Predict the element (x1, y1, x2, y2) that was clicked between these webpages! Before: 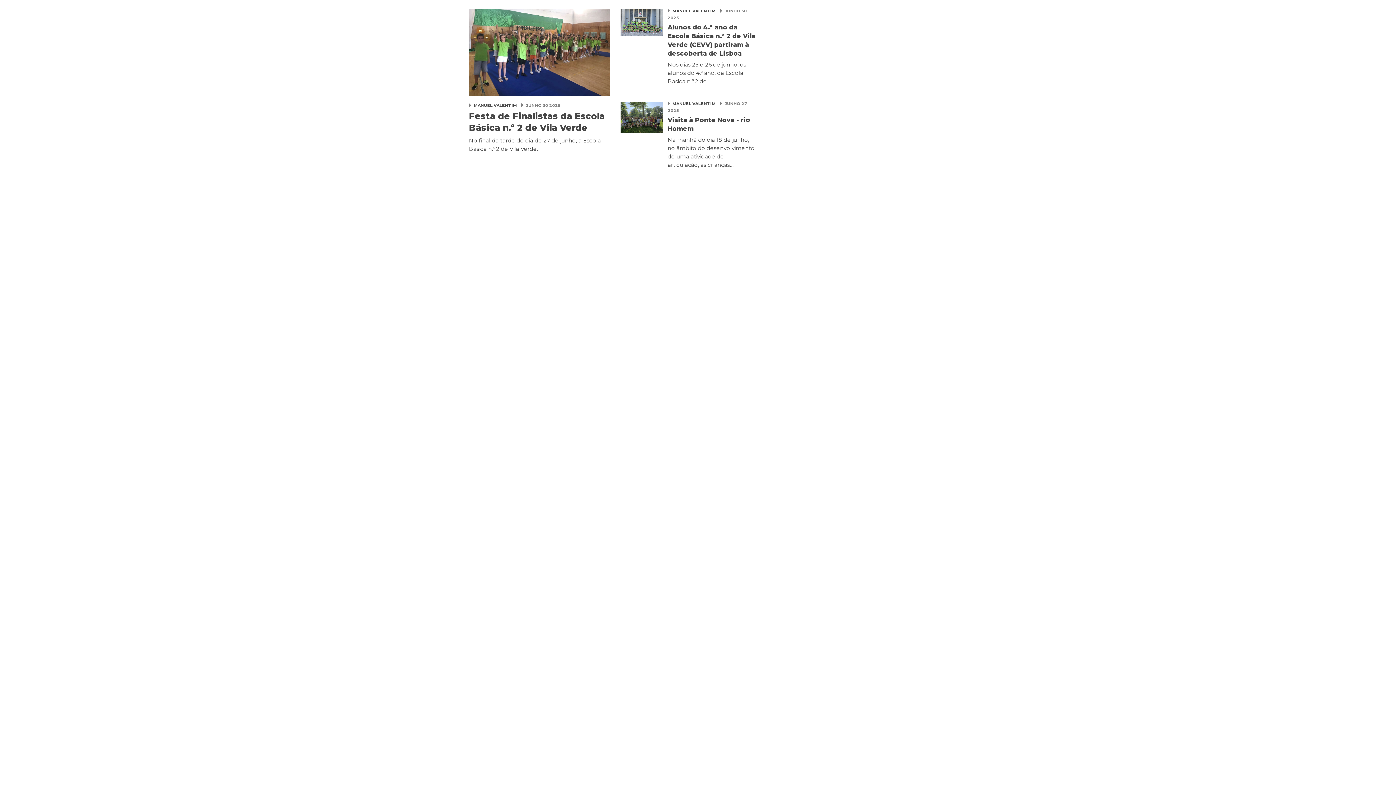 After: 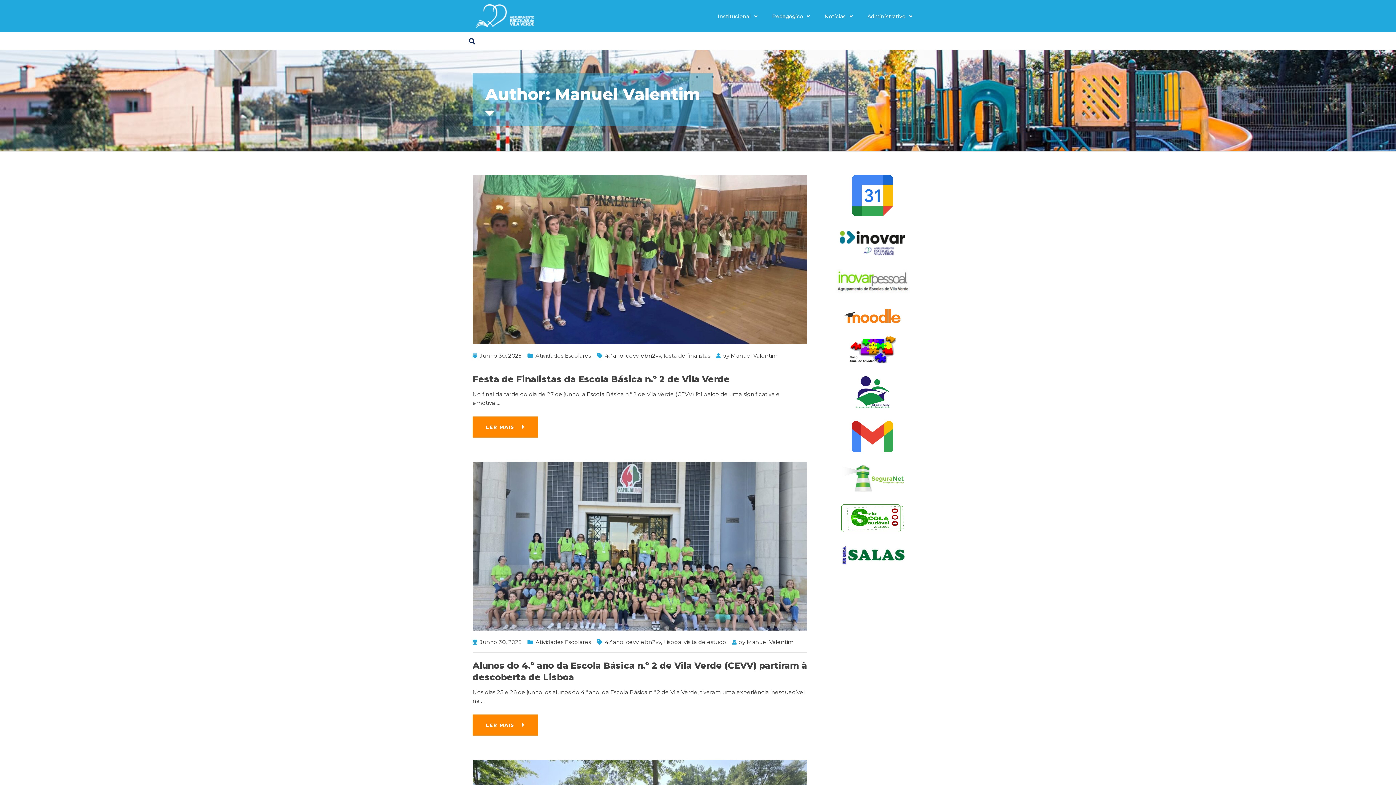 Action: bbox: (672, 101, 716, 106) label: MANUEL VALENTIM 